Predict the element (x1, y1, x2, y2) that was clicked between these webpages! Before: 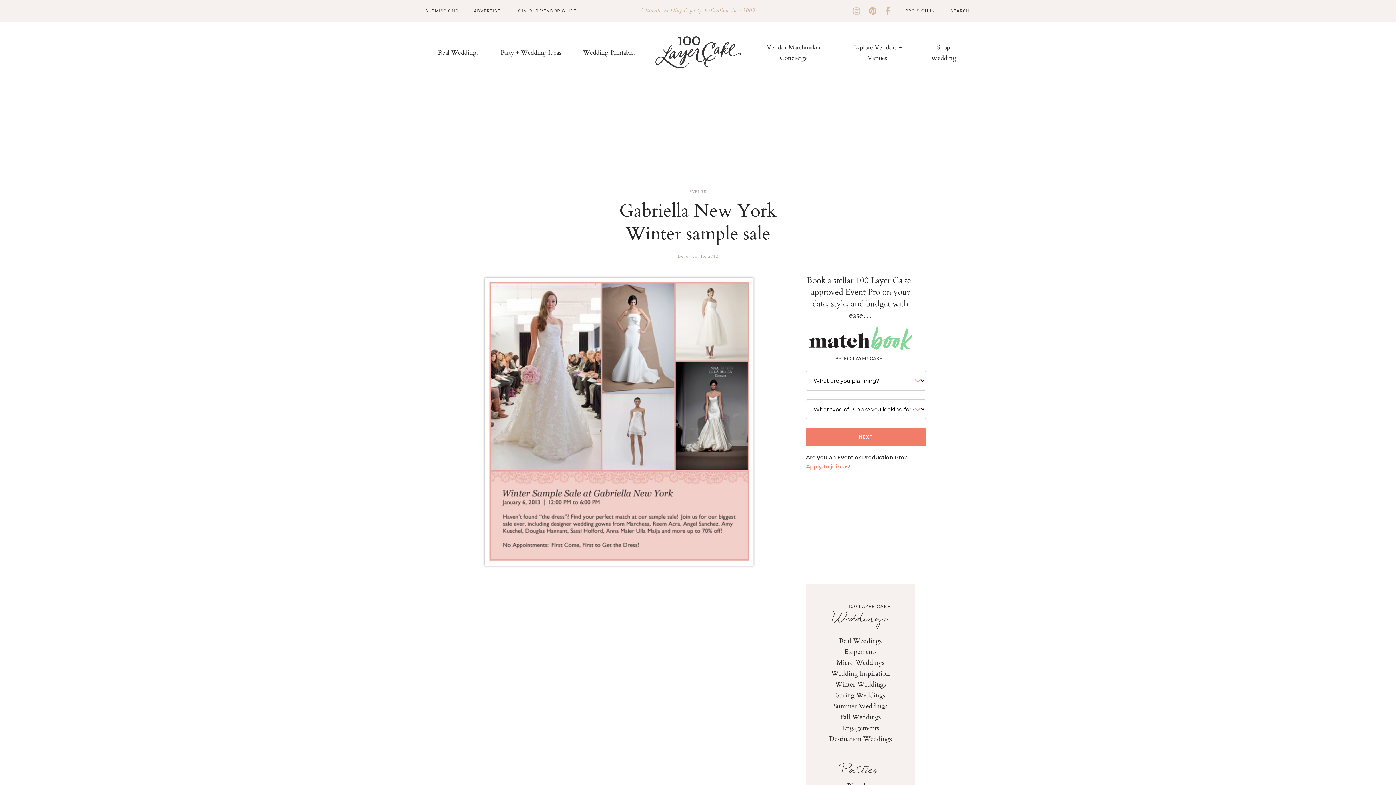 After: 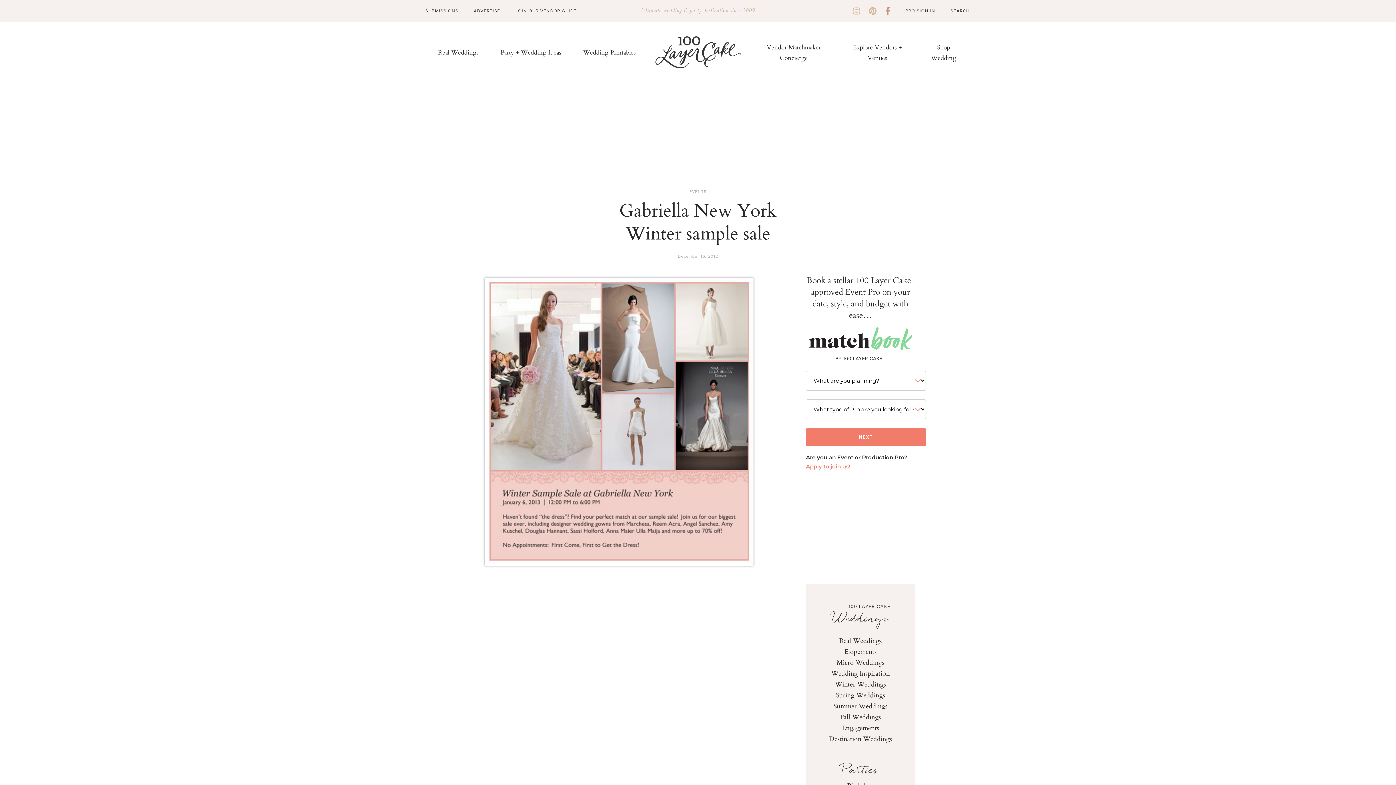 Action: bbox: (885, 5, 890, 17)